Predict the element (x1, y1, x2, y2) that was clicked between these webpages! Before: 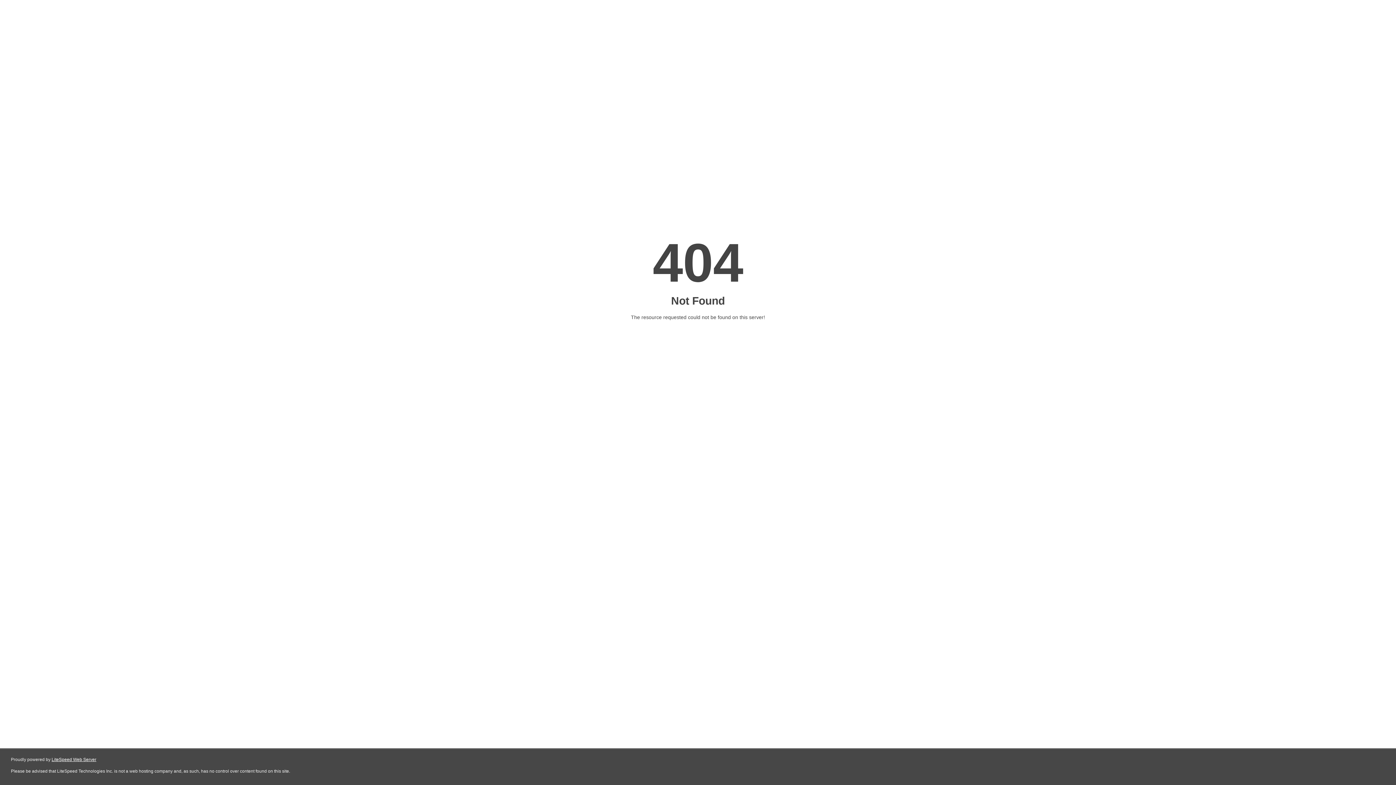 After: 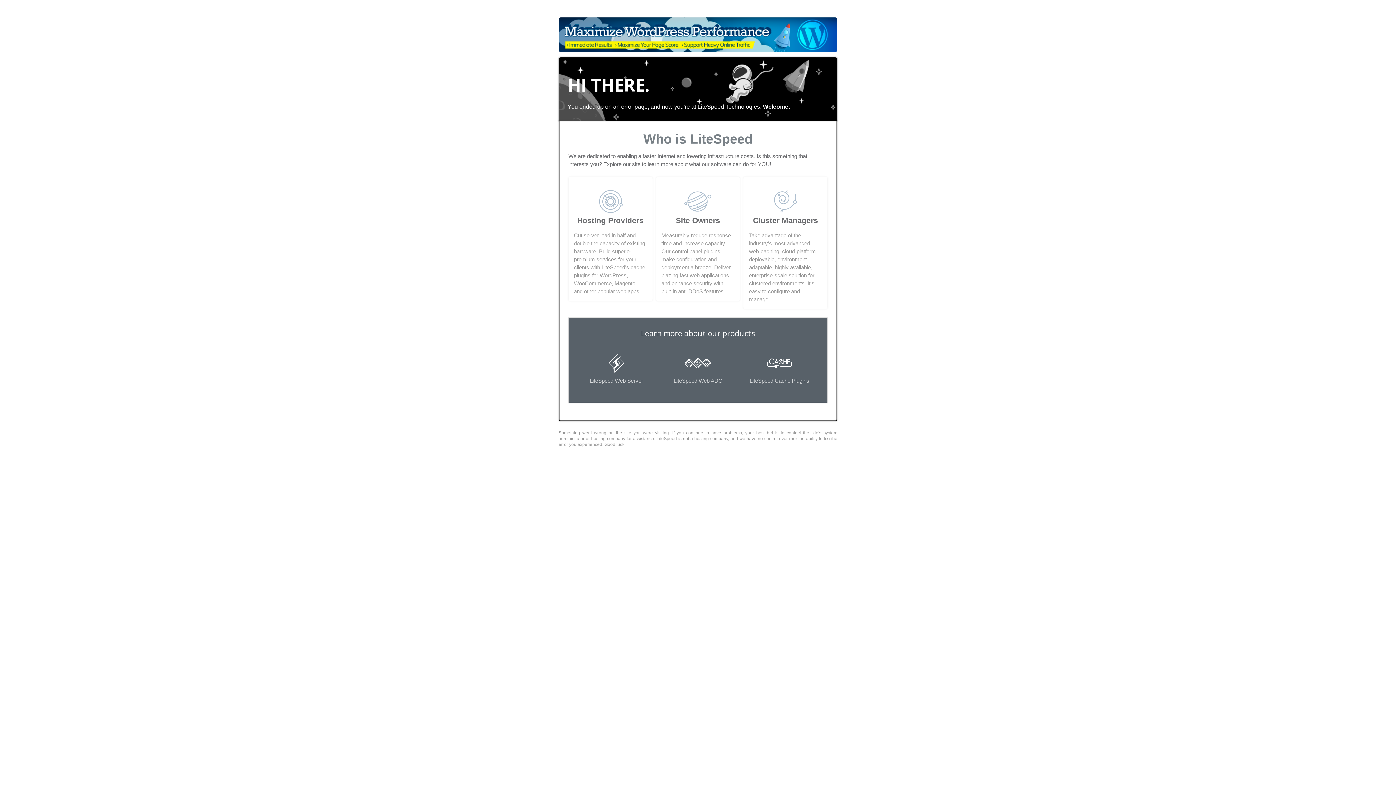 Action: label: LiteSpeed Web Server bbox: (51, 757, 96, 762)